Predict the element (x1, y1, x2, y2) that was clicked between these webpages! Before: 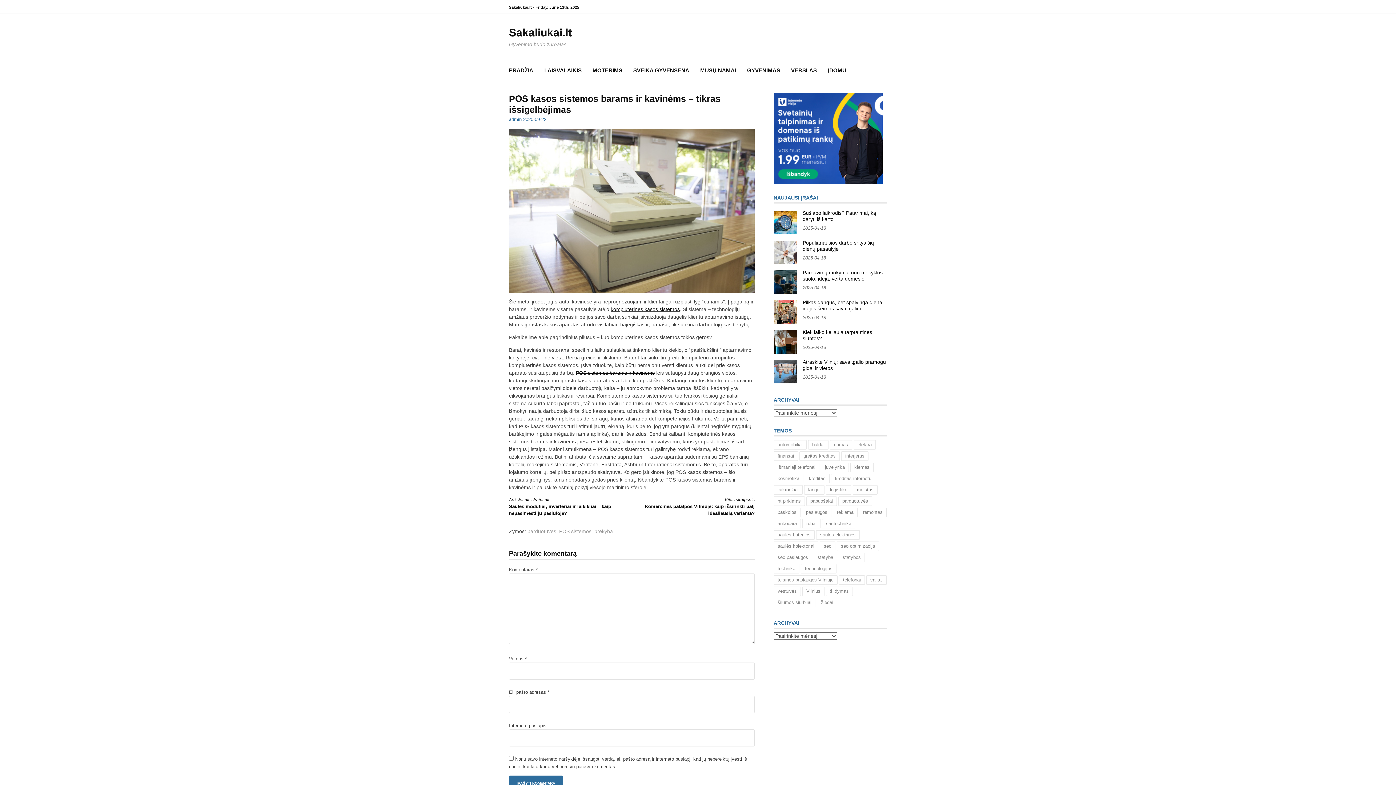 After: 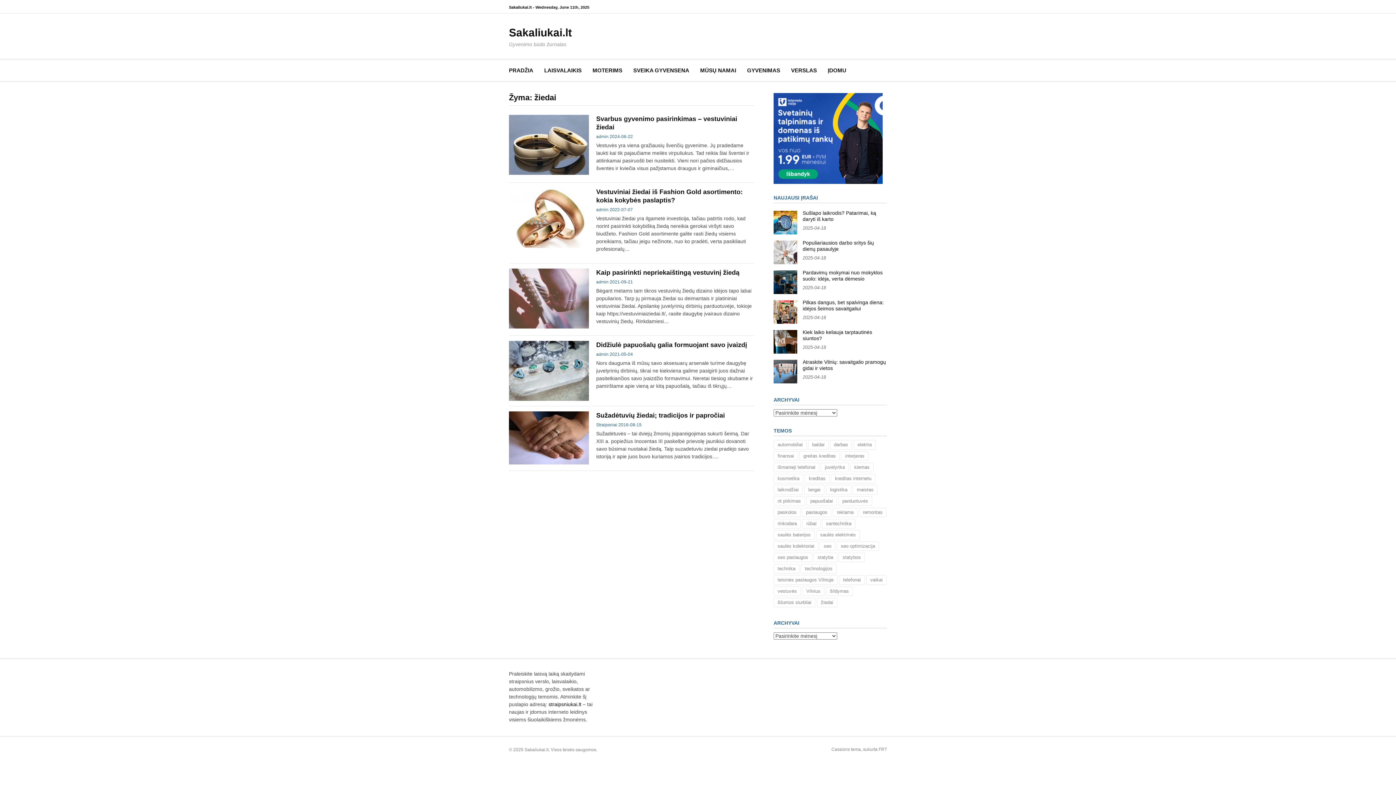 Action: bbox: (817, 598, 837, 607) label: žiedai (5 elementai)